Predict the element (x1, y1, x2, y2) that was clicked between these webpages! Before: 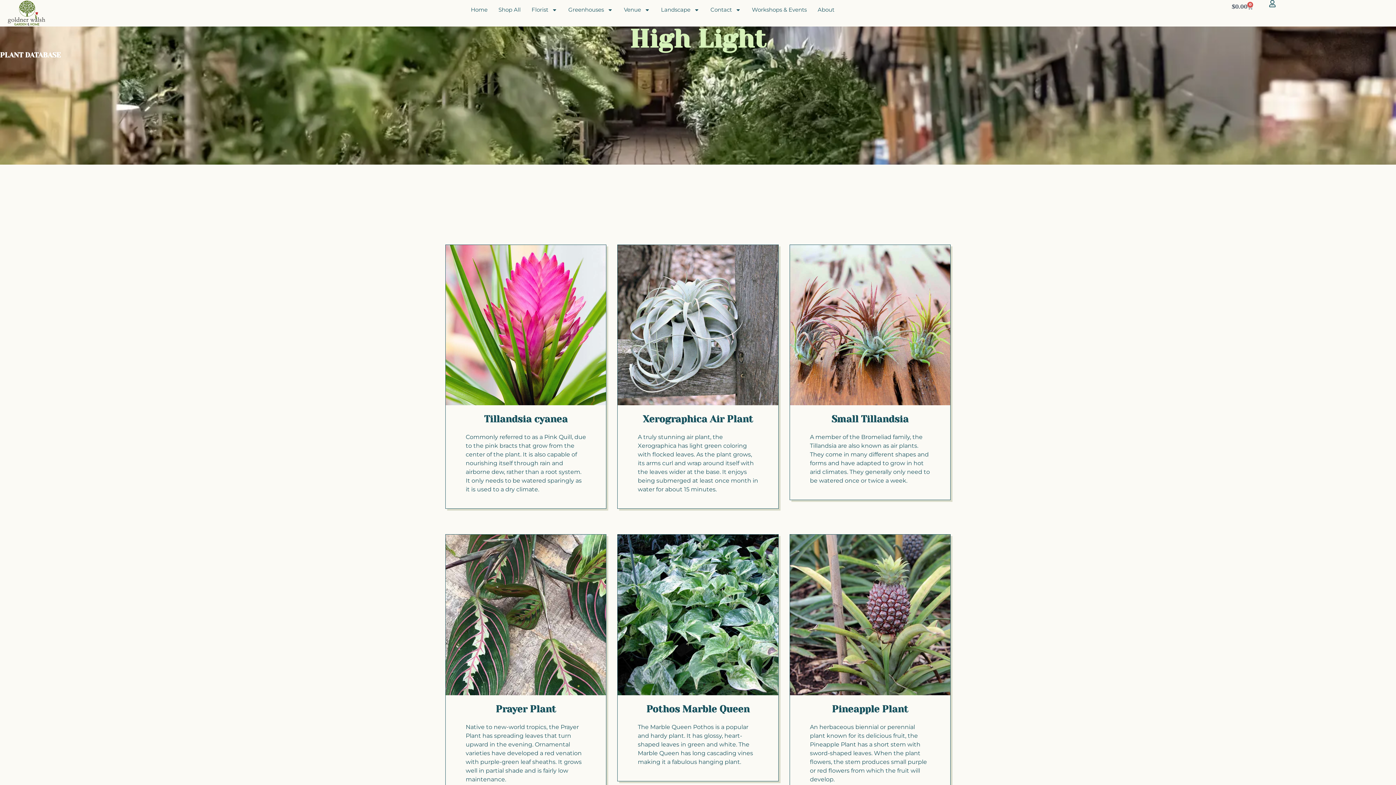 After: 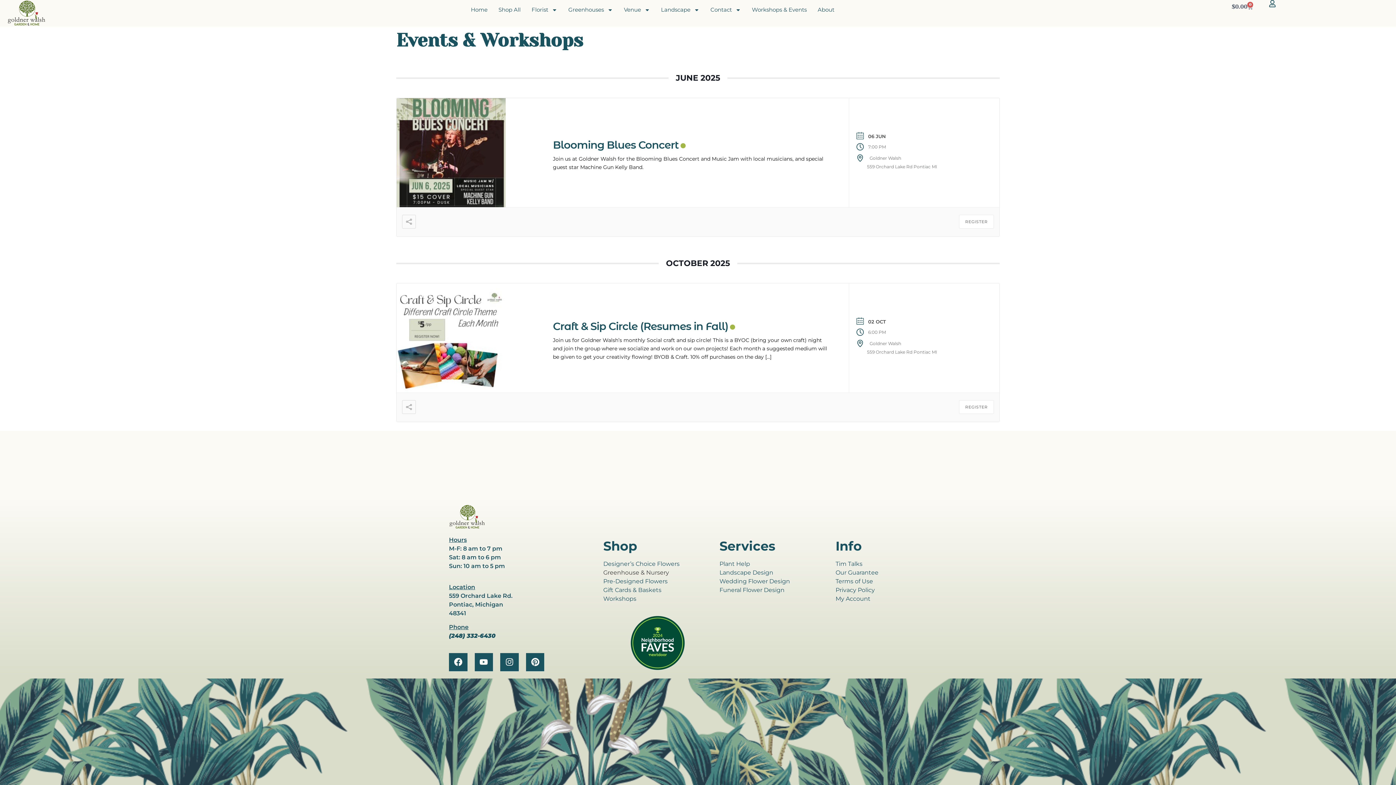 Action: bbox: (752, 3, 807, 16) label: Workshops & Events